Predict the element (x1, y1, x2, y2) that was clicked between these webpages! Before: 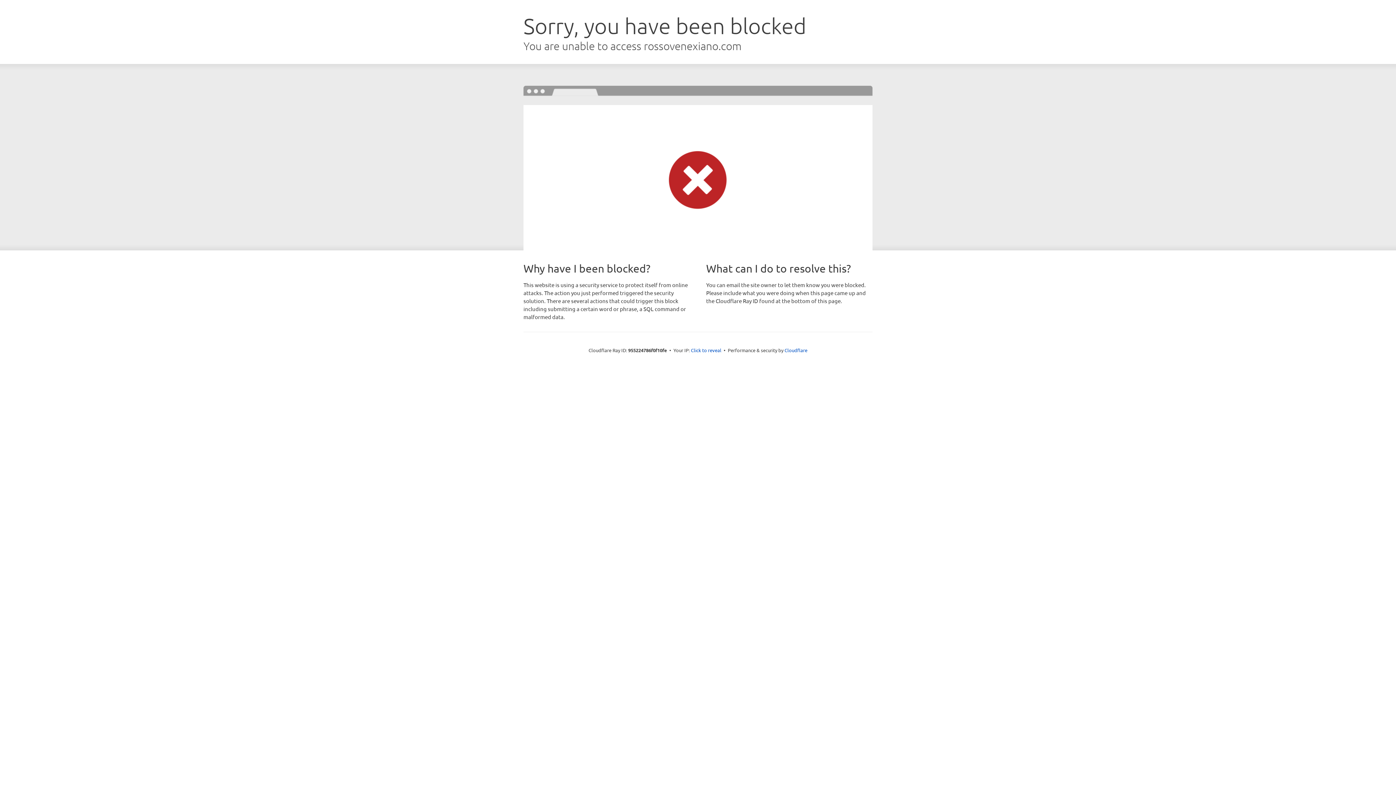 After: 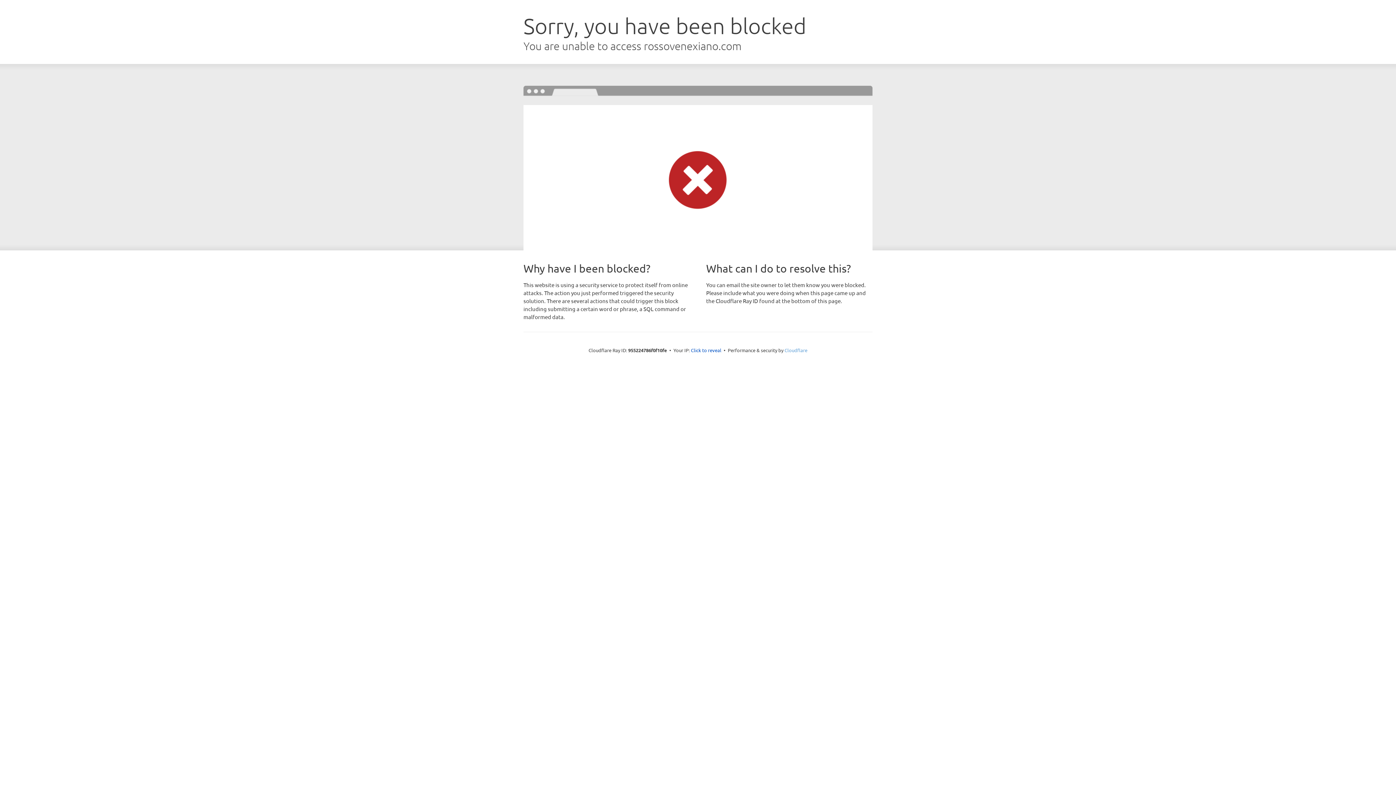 Action: bbox: (784, 347, 807, 353) label: Cloudflare